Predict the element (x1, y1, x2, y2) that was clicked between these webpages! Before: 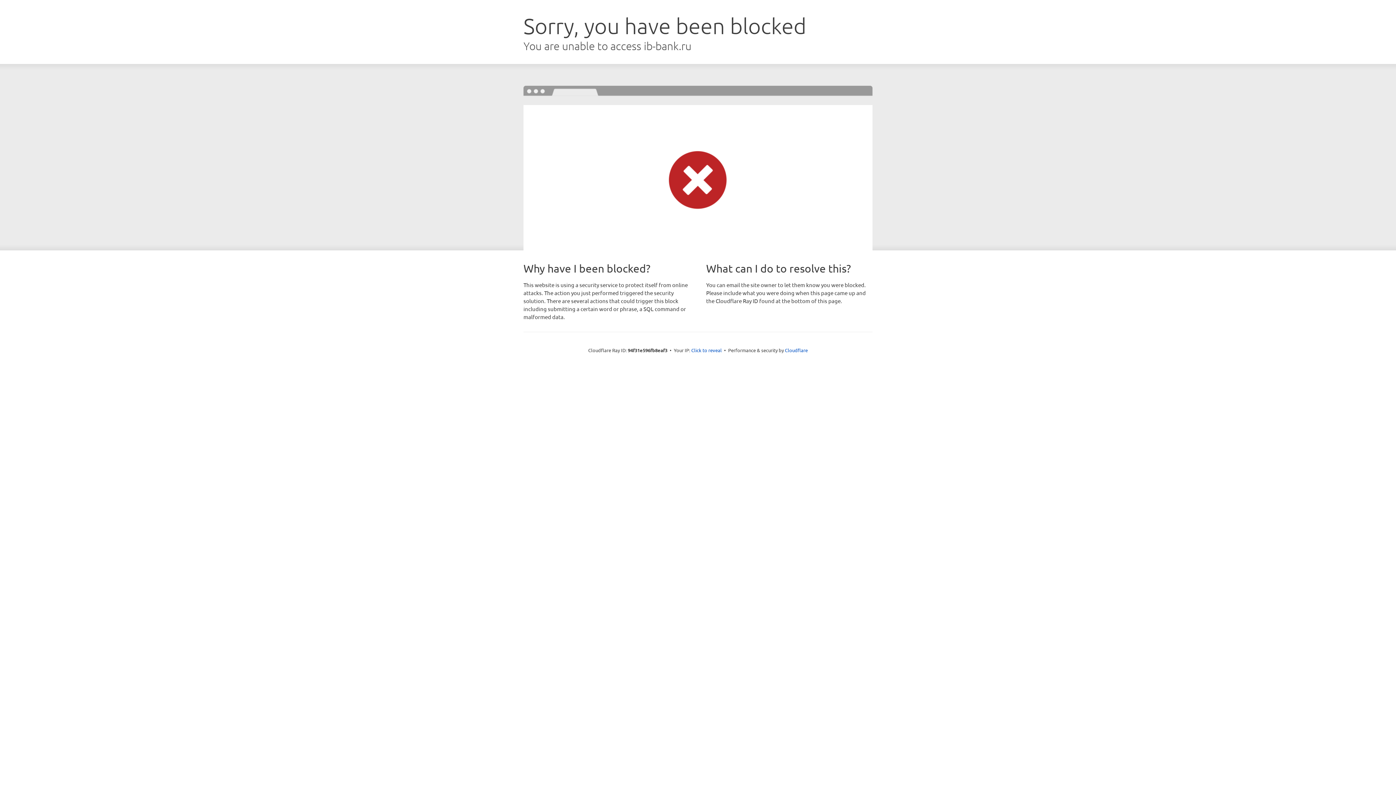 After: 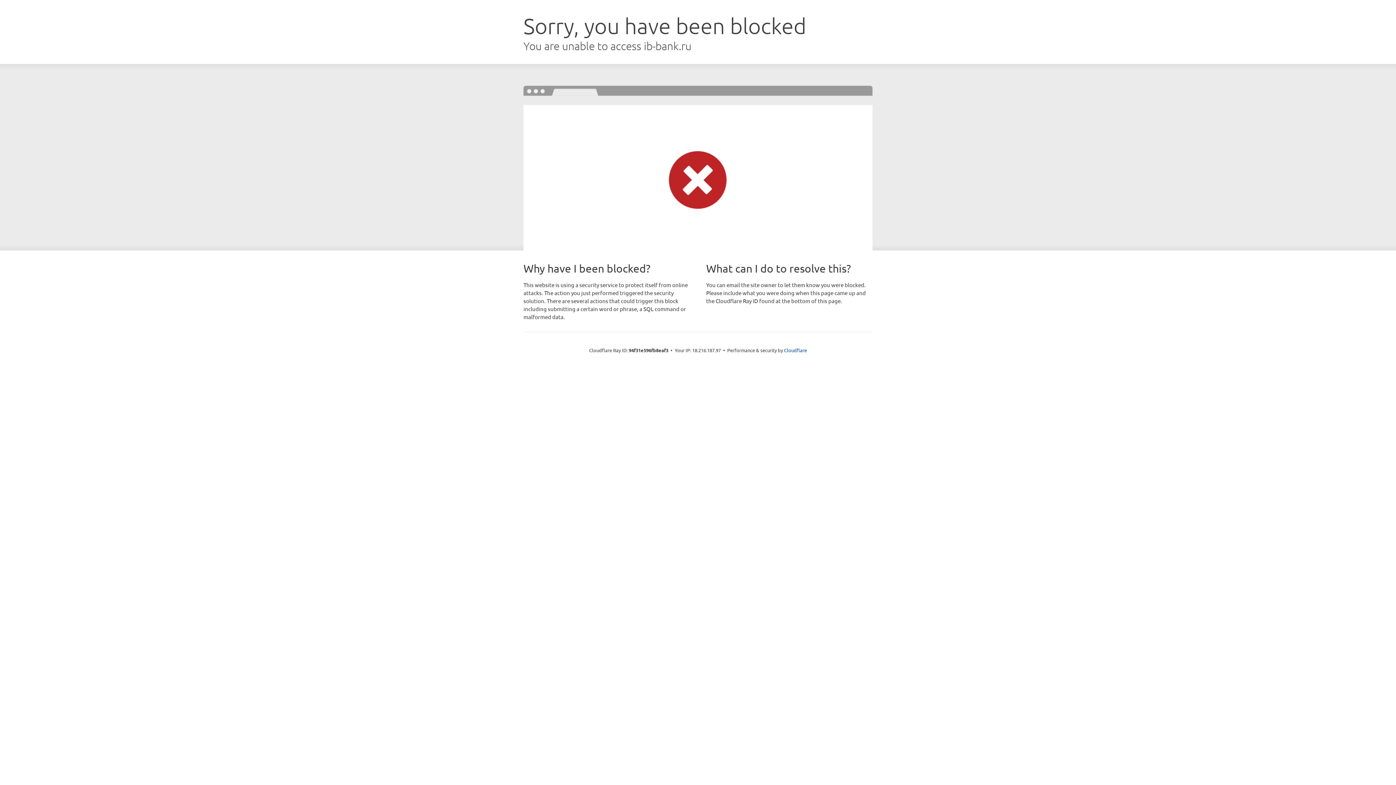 Action: label: Click to reveal bbox: (691, 346, 722, 353)